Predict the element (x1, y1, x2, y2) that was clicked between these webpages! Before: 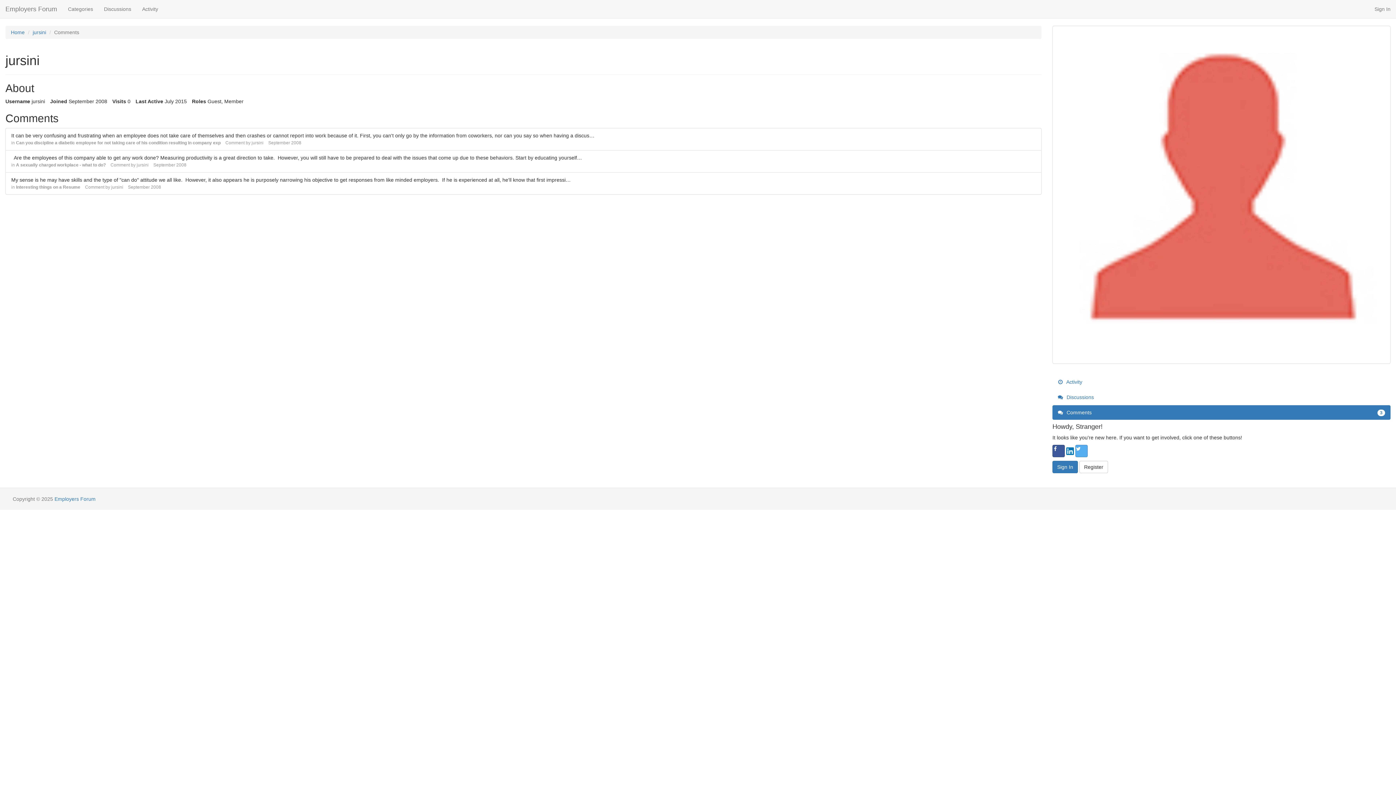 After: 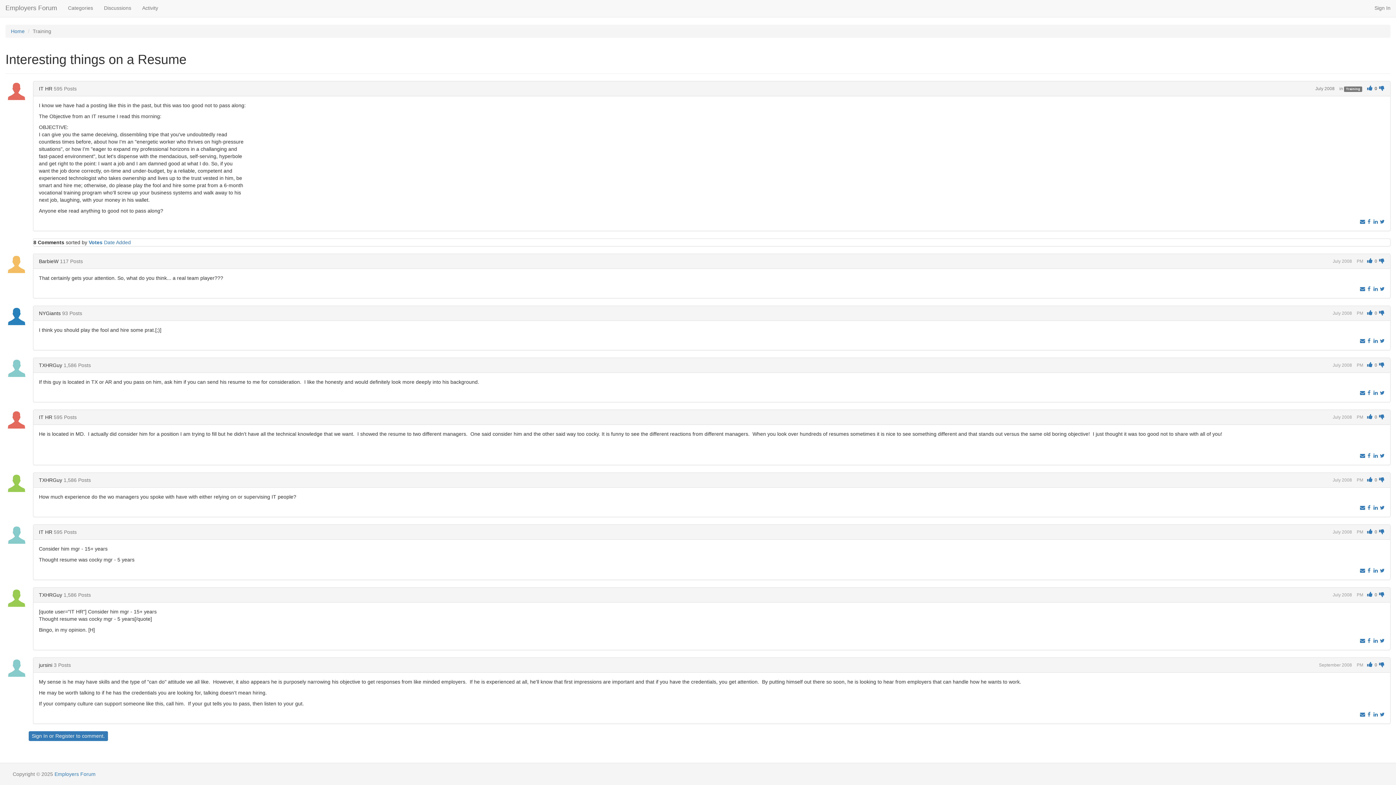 Action: bbox: (128, 184, 161, 189) label: September 2008